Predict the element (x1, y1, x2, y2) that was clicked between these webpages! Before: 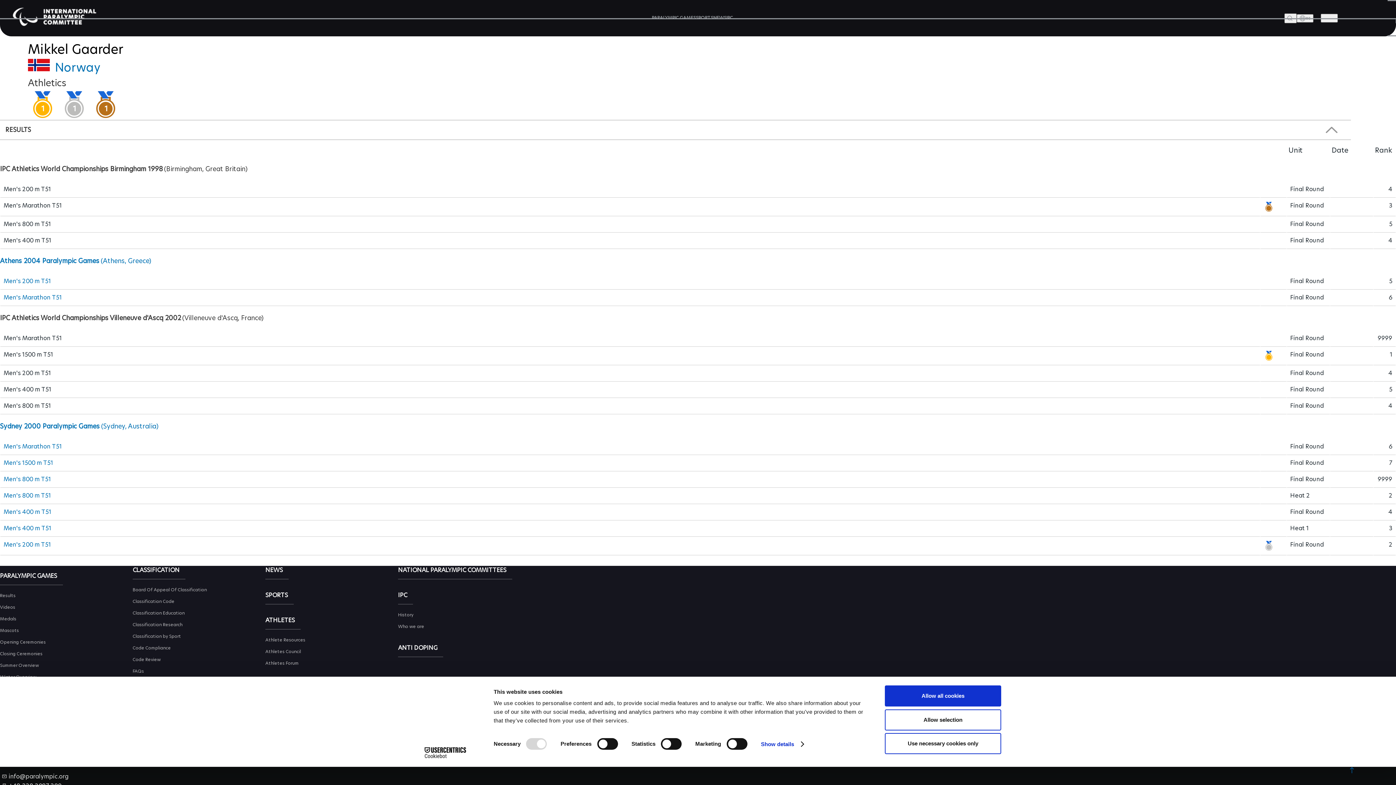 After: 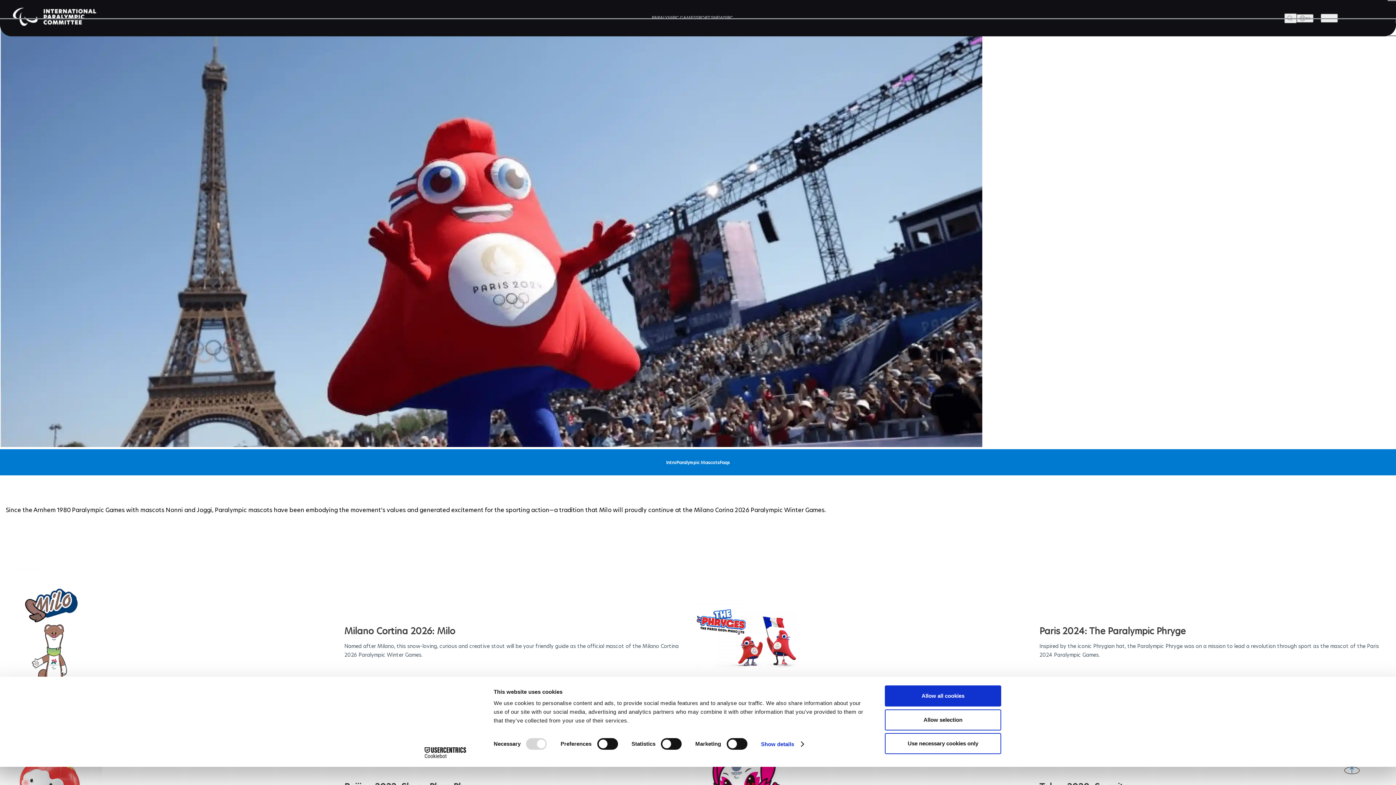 Action: bbox: (0, 626, 18, 634) label: Mascots